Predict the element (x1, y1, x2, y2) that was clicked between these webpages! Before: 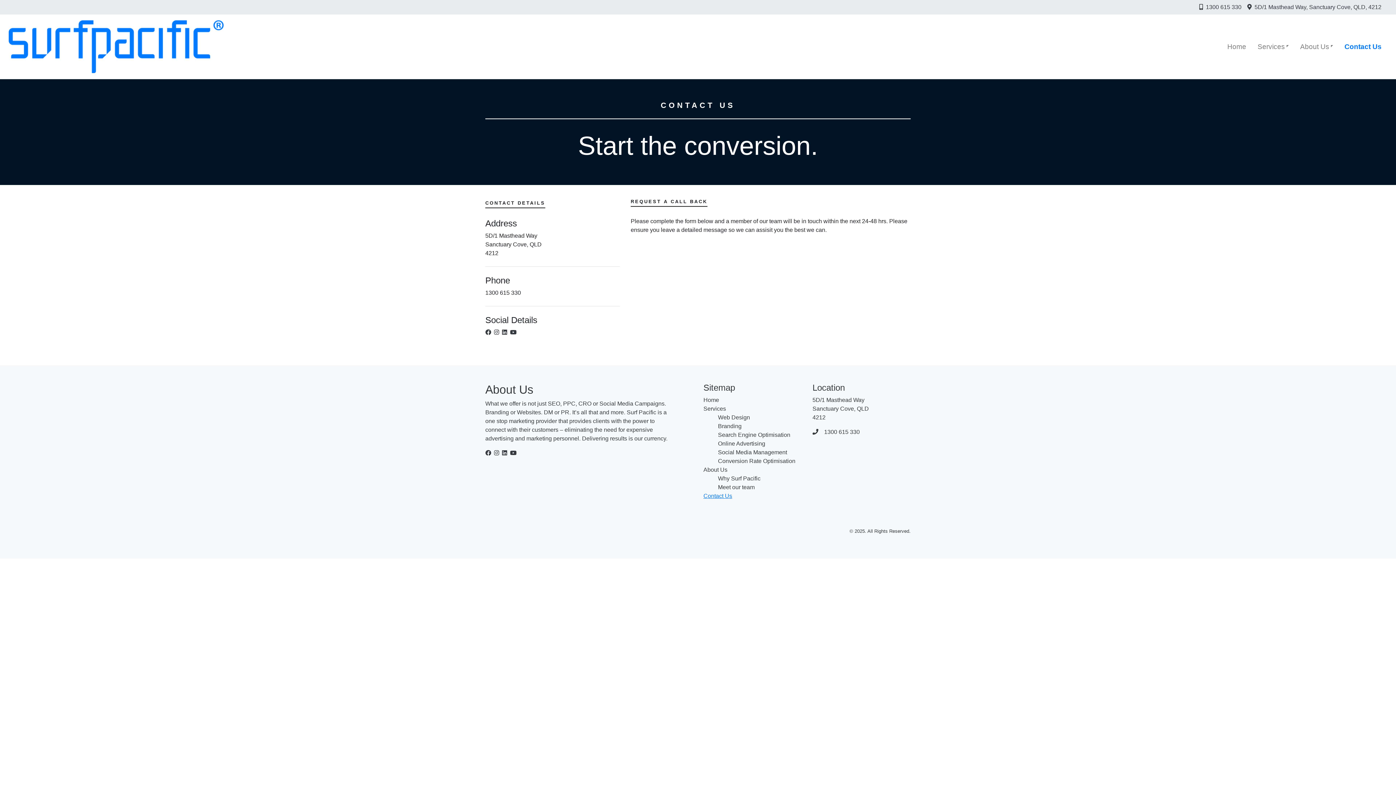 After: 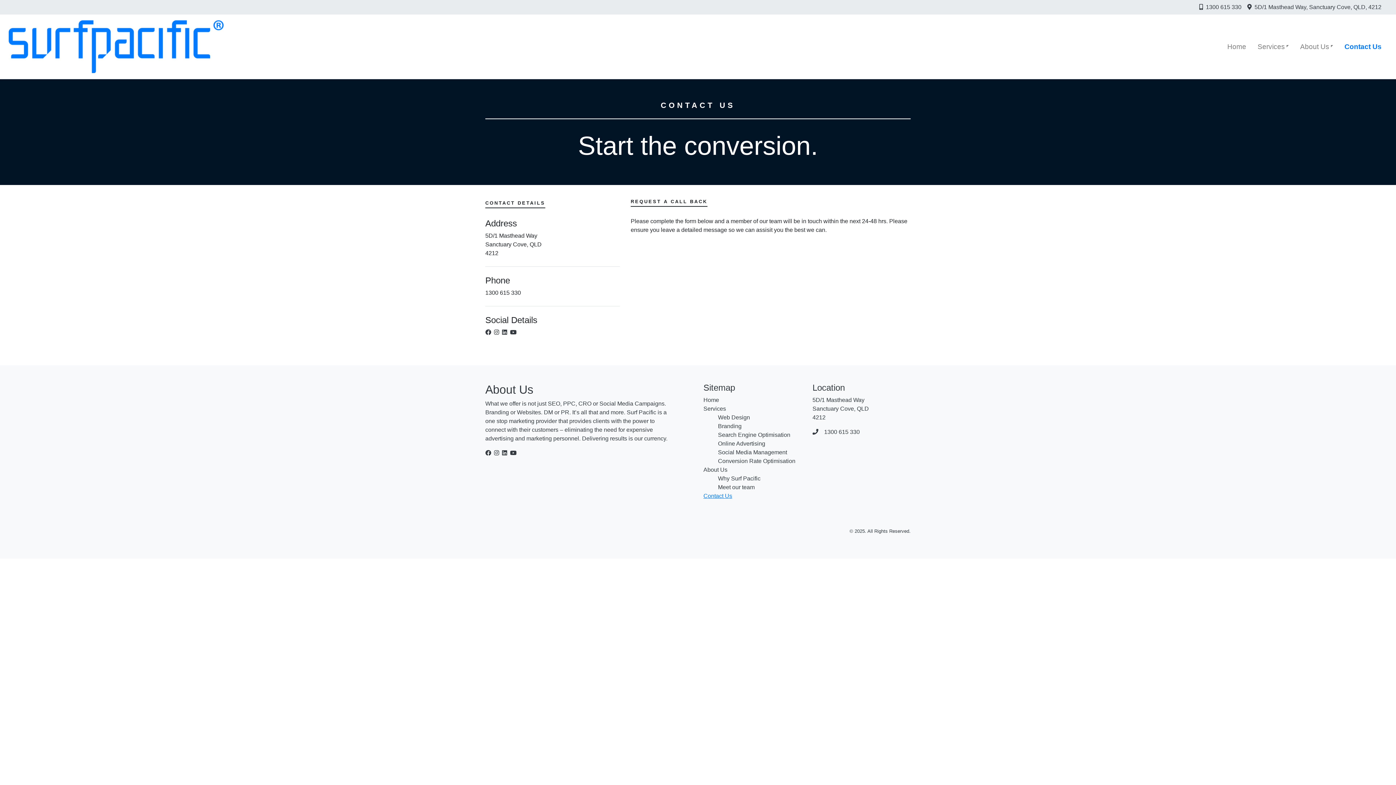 Action: bbox: (510, 329, 519, 335)